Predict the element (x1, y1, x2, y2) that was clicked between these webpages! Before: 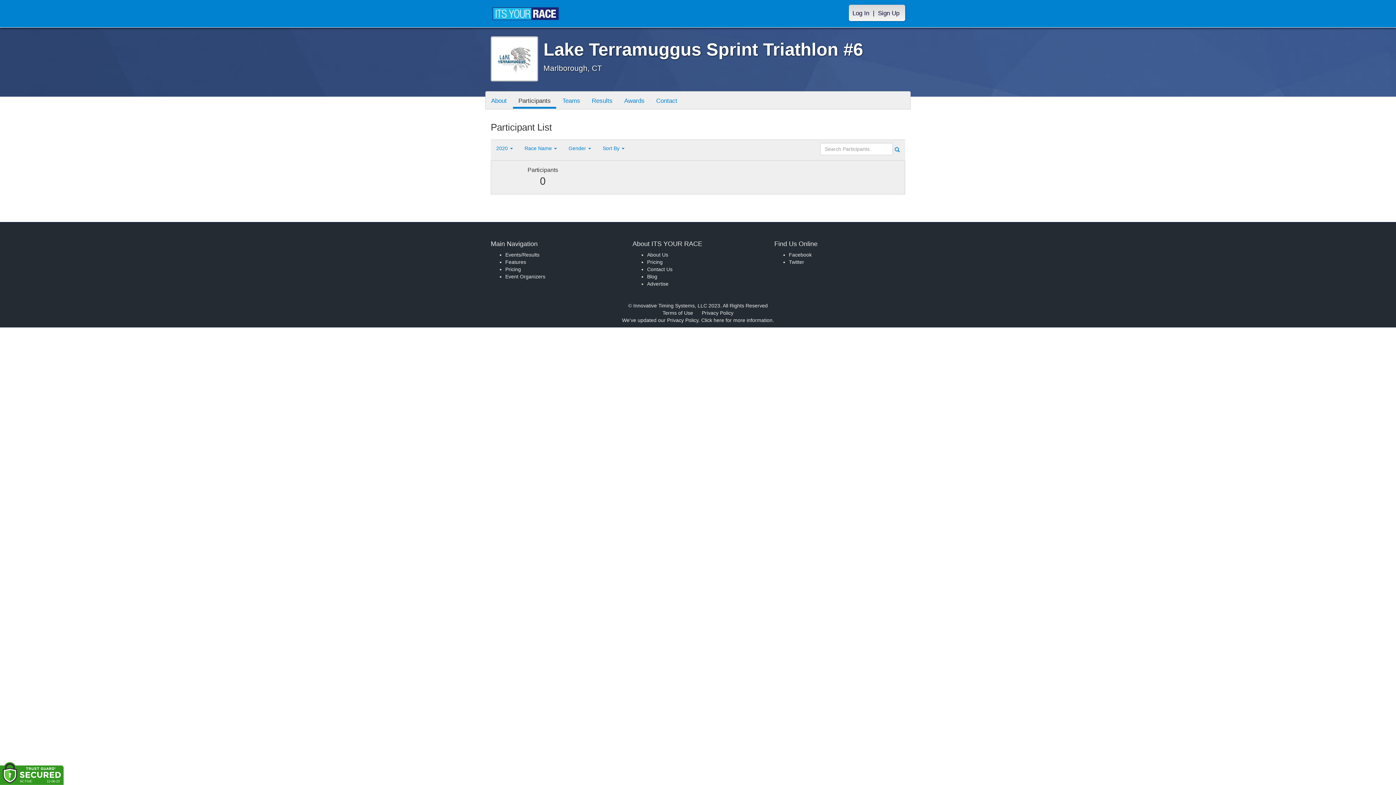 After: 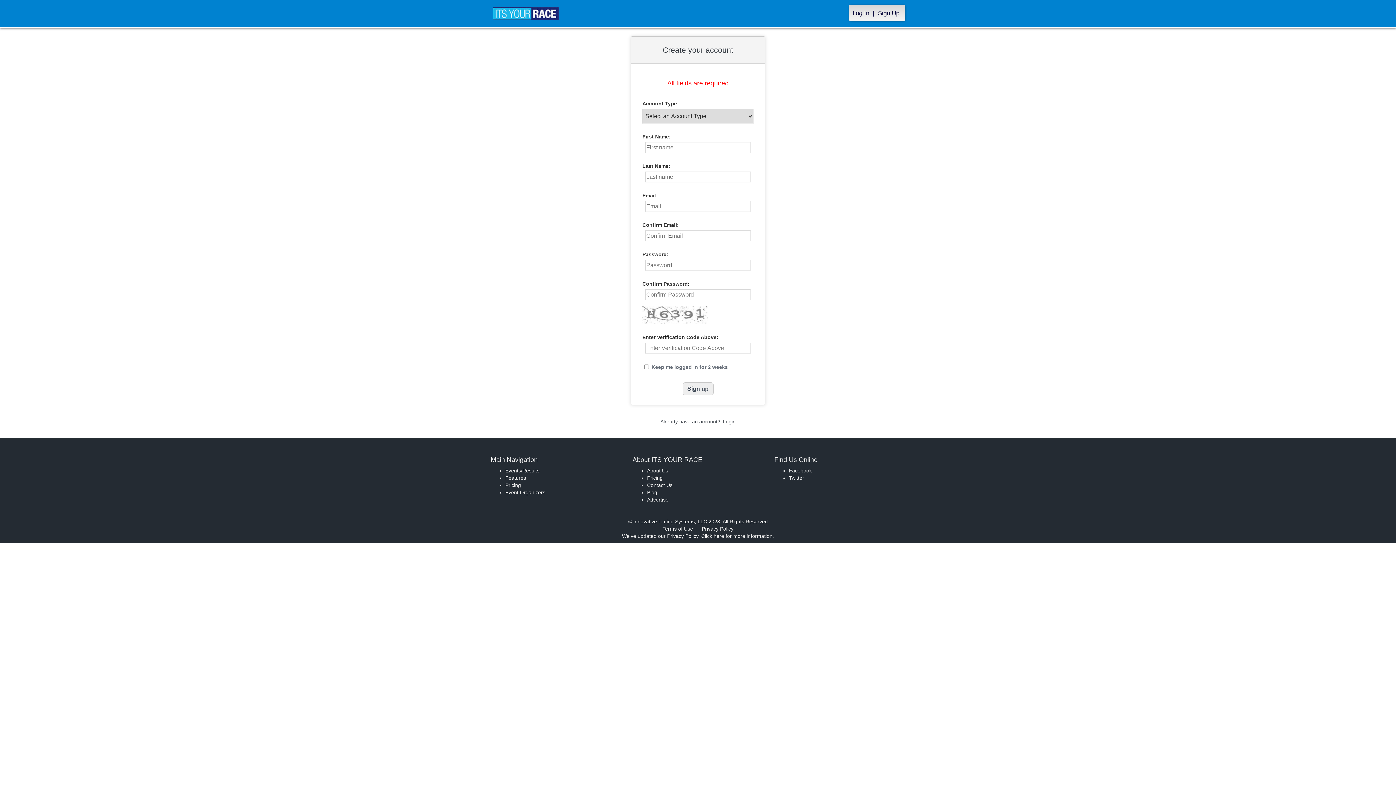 Action: label: Sign Up bbox: (874, 4, 903, 21)